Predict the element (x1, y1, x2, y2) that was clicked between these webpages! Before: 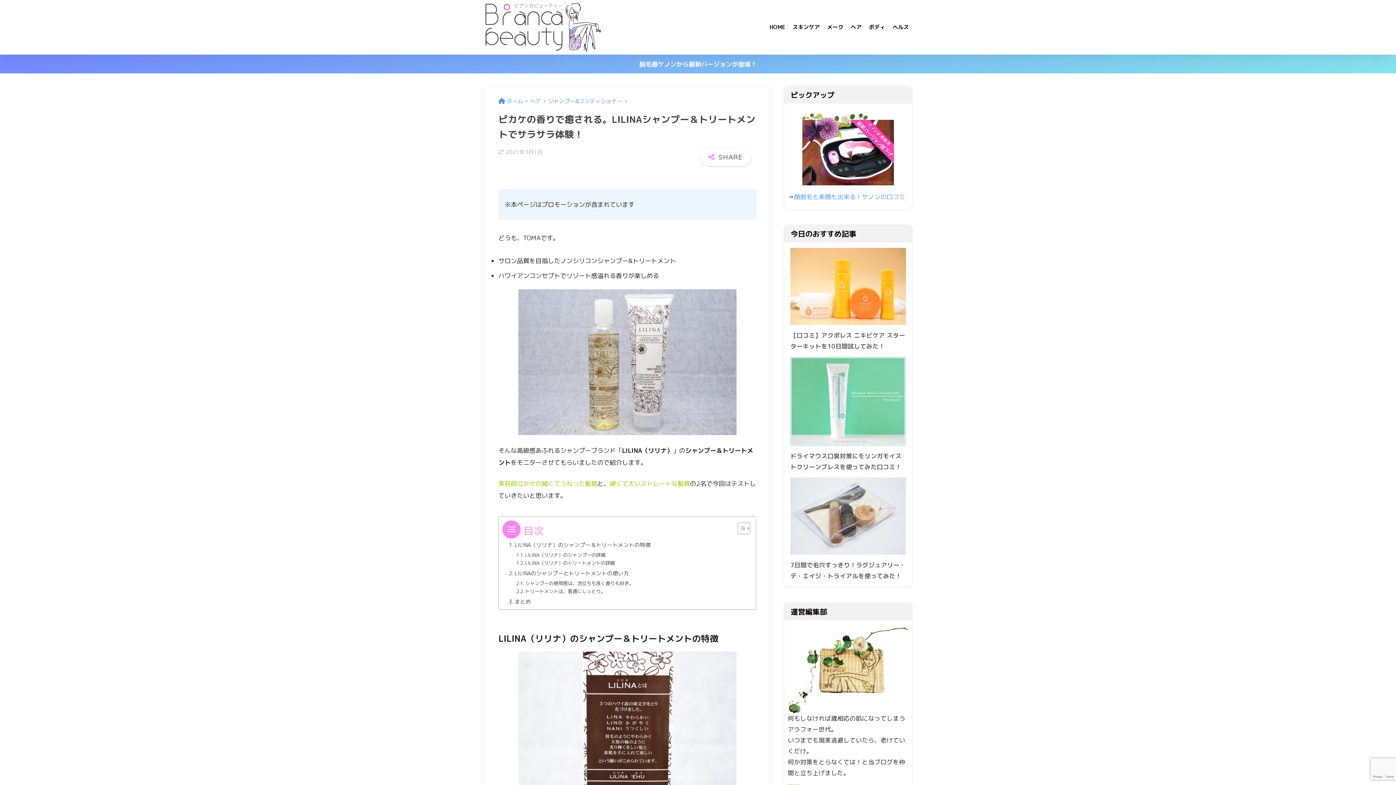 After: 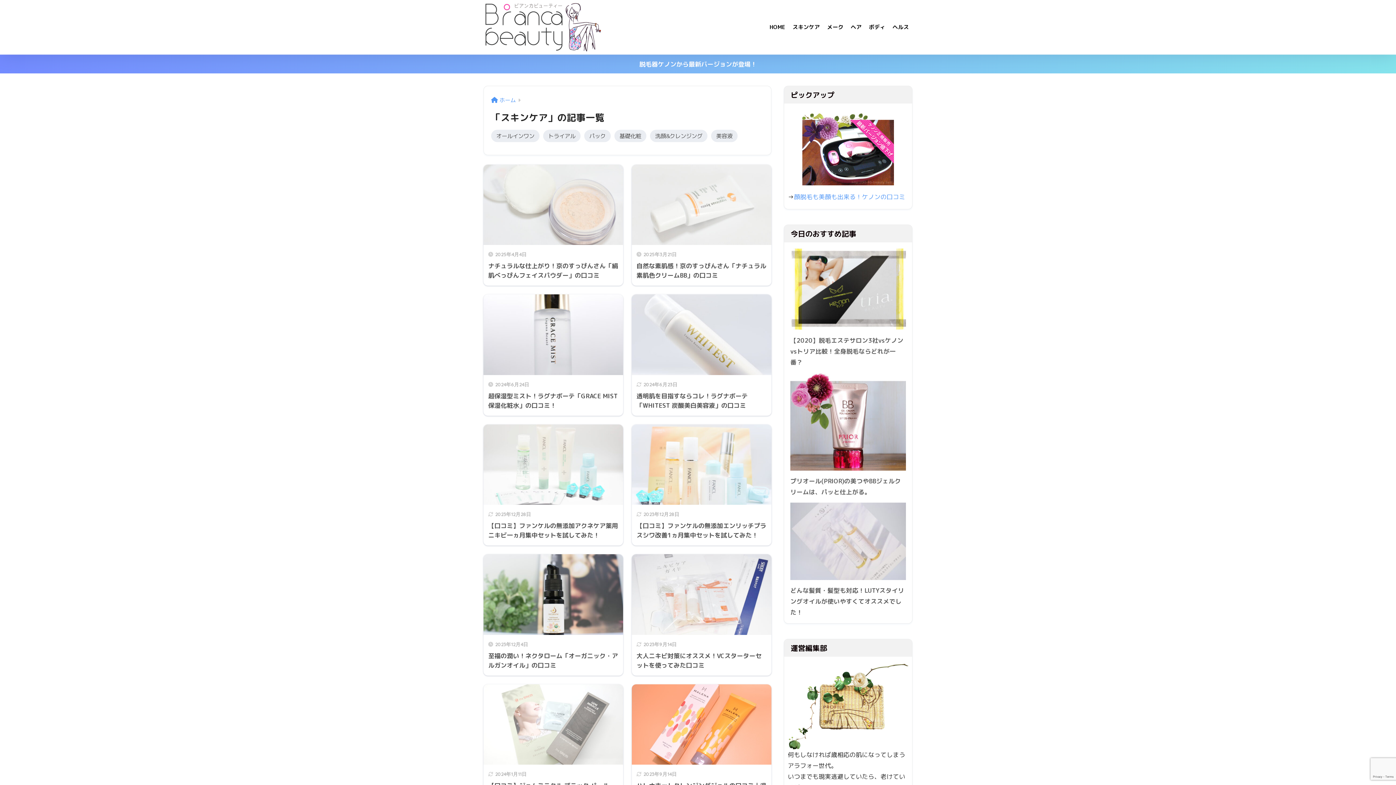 Action: label: スキンケア bbox: (789, 0, 823, 54)